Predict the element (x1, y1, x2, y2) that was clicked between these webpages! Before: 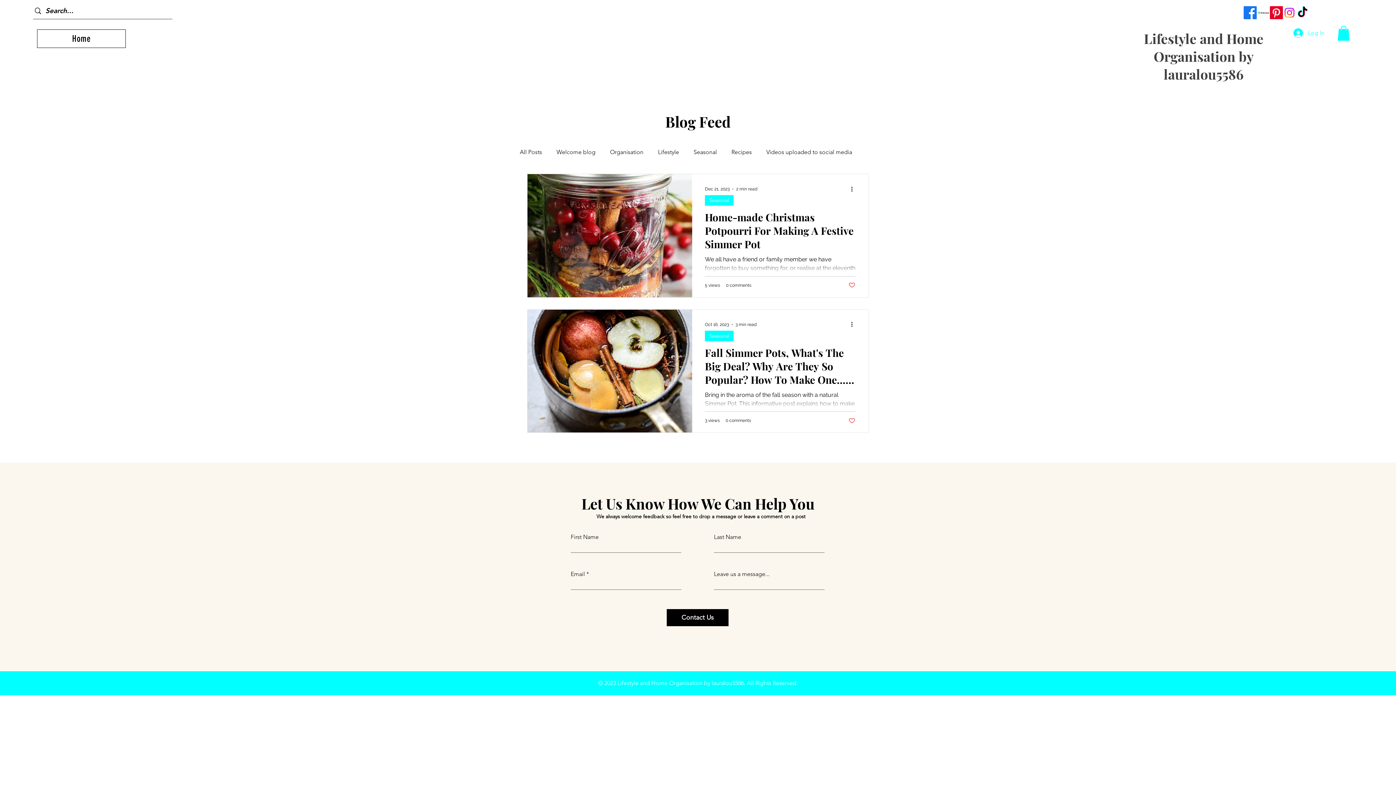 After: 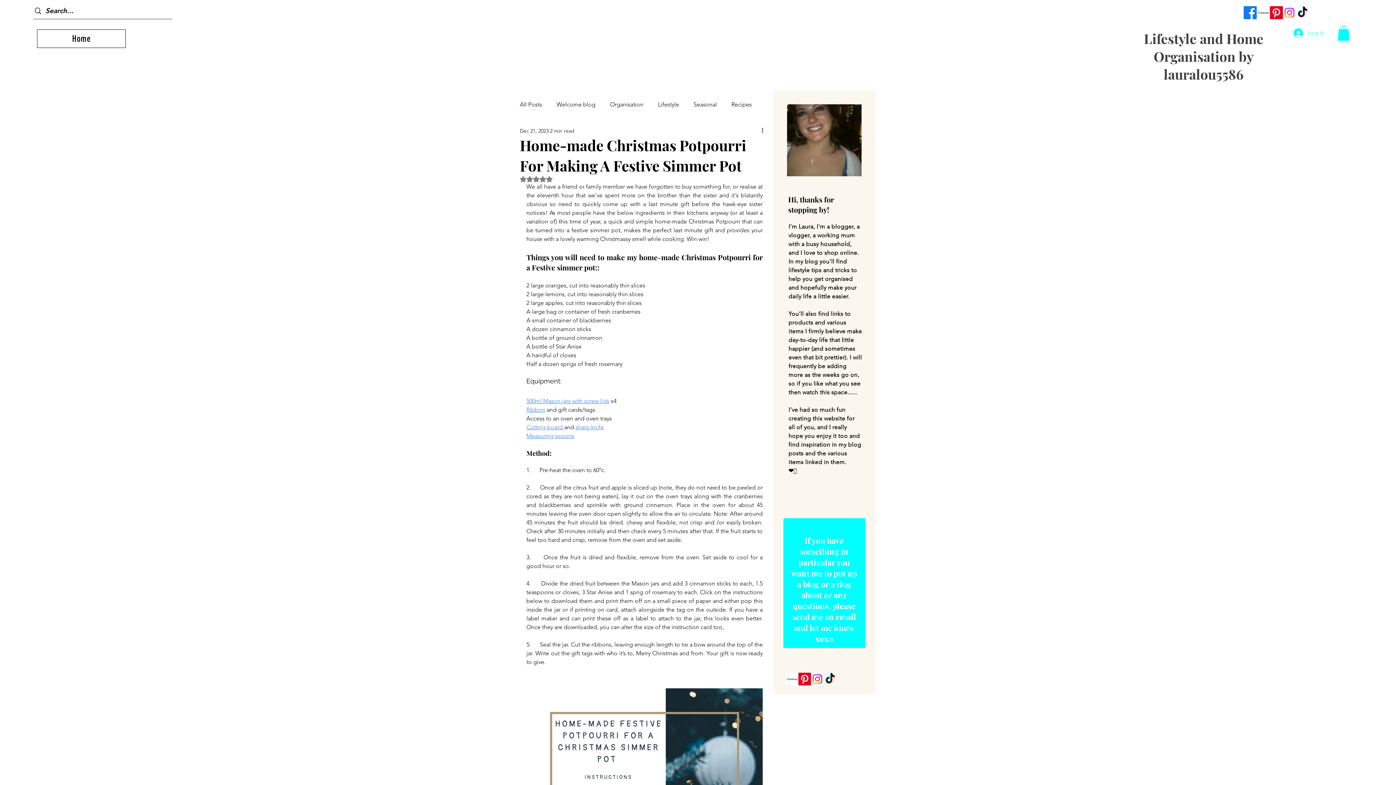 Action: label: Home-made Christmas Potpourri For Making A Festive Simmer Pot bbox: (705, 210, 855, 255)